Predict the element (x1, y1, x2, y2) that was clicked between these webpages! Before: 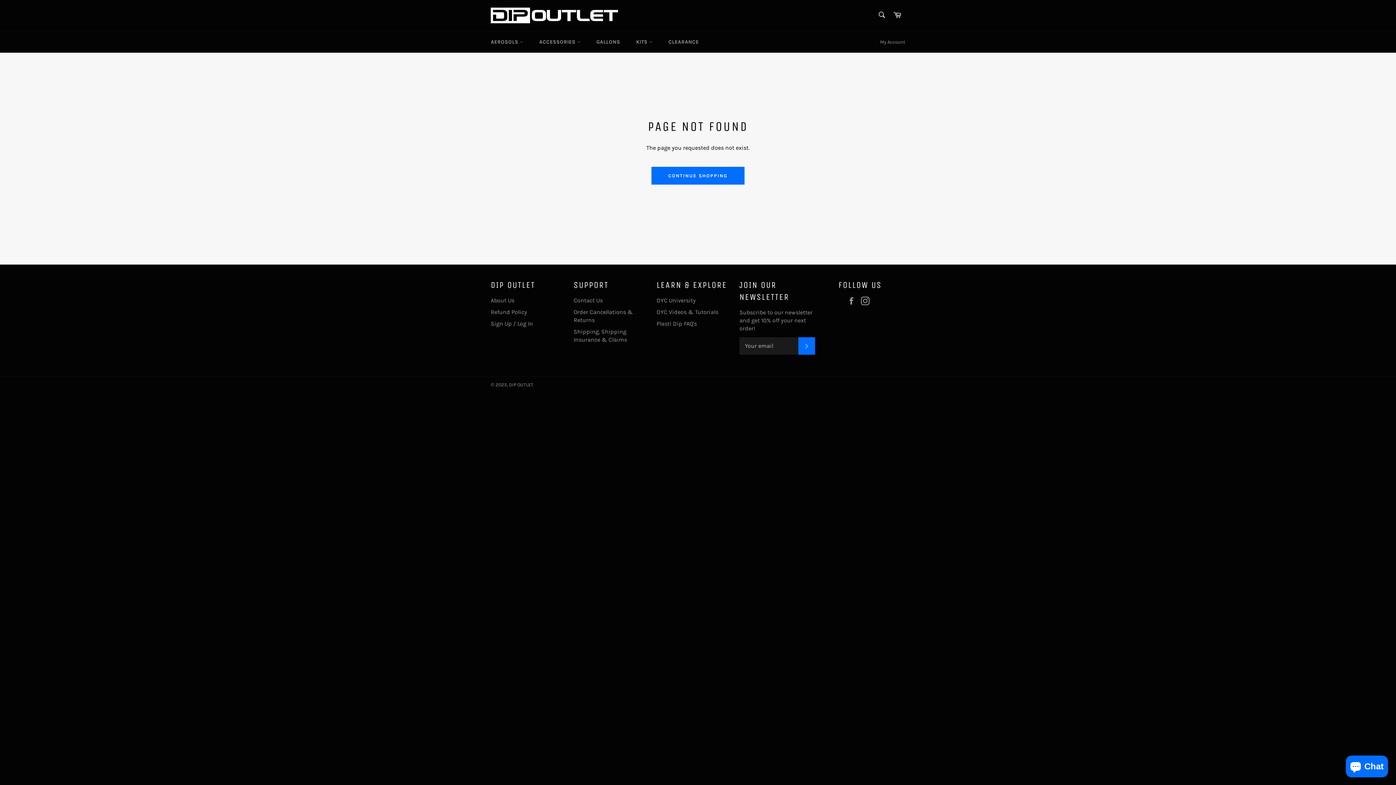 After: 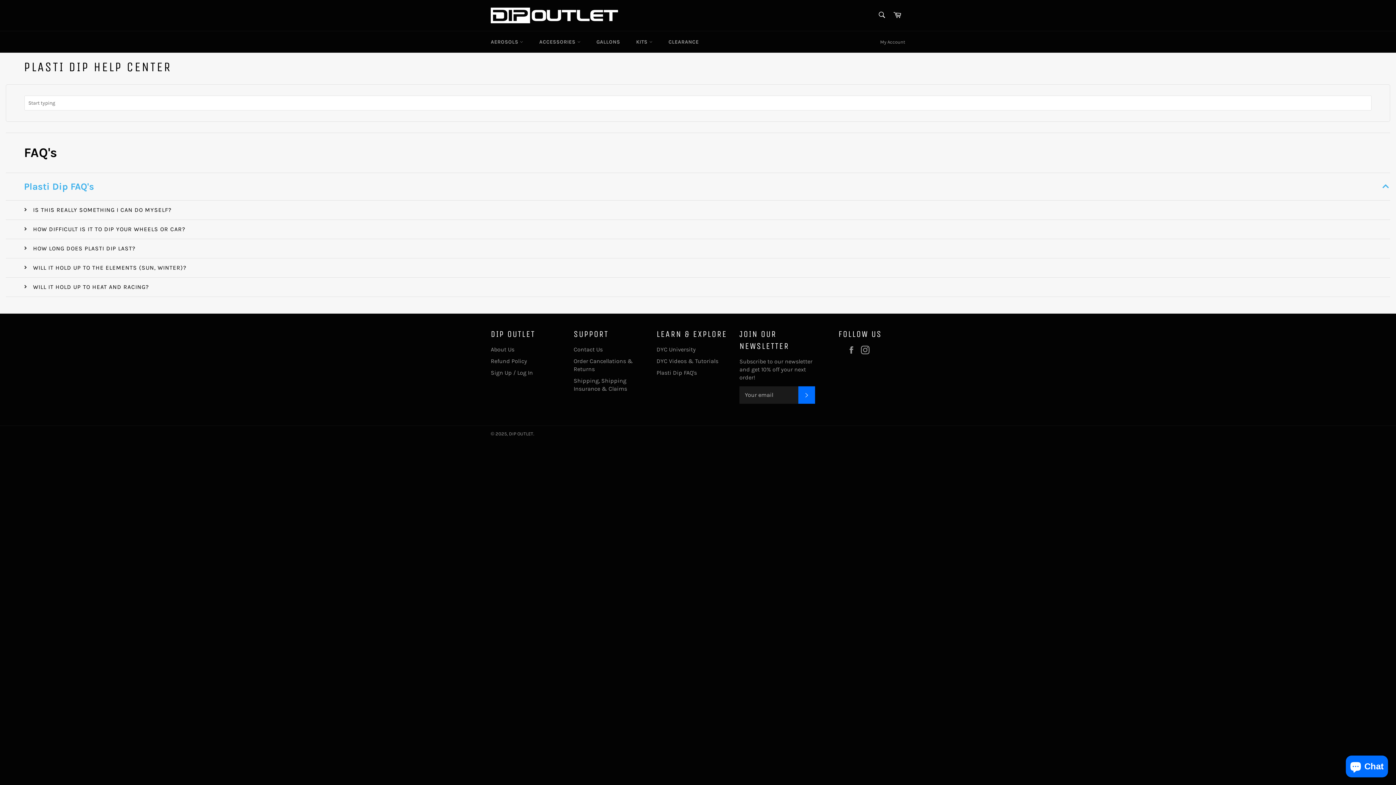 Action: label: Plasti Dip FAQ's bbox: (656, 320, 697, 327)